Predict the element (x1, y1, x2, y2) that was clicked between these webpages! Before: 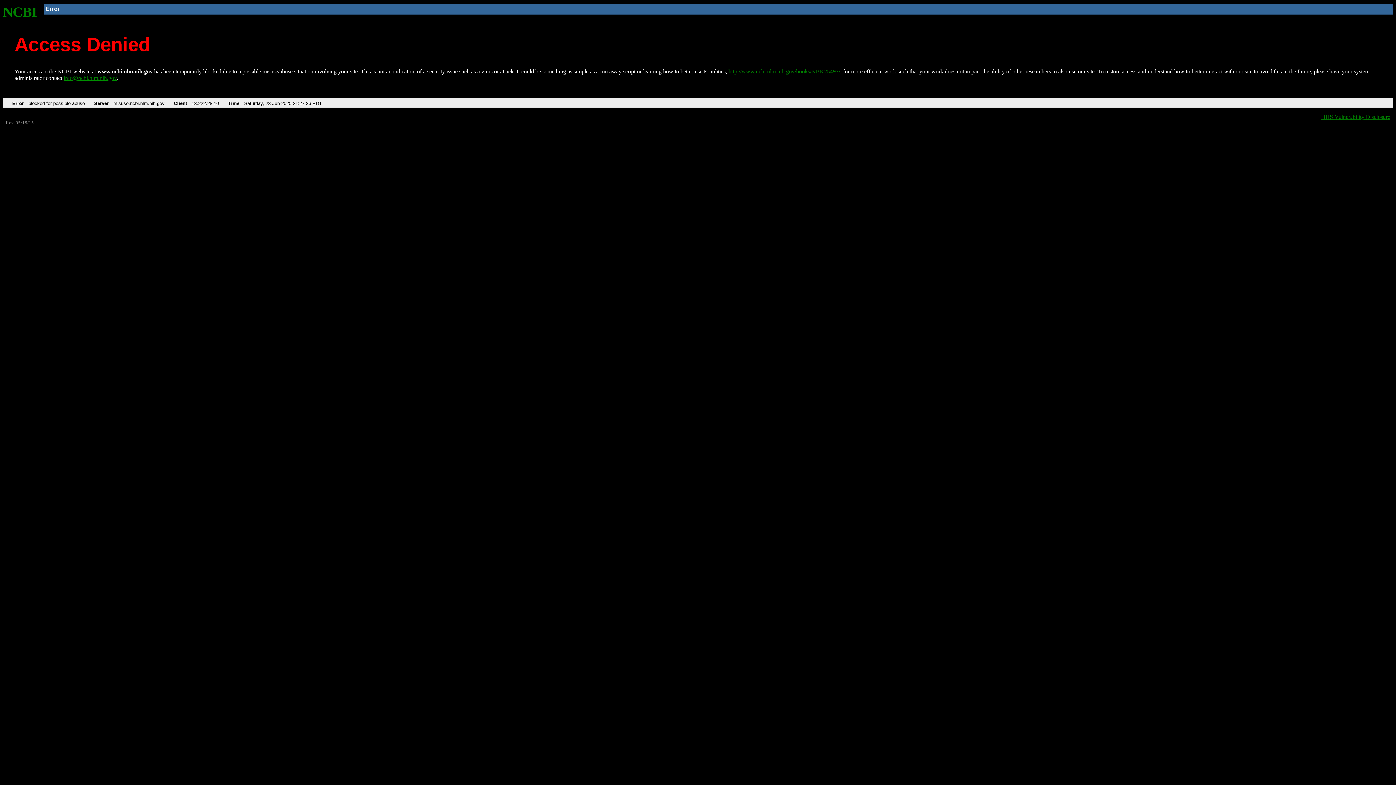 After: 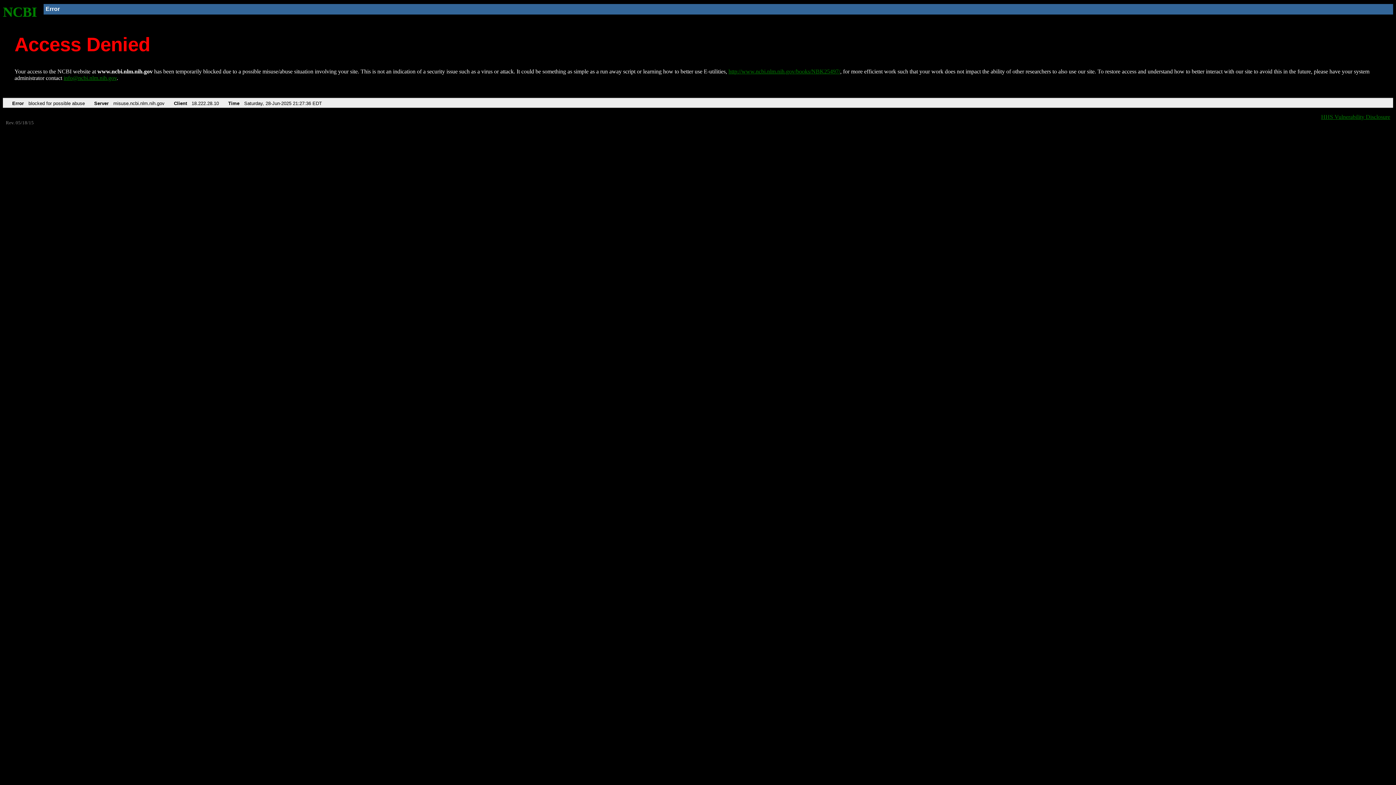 Action: label: info@ncbi.nlm.nih.gov bbox: (63, 75, 116, 81)